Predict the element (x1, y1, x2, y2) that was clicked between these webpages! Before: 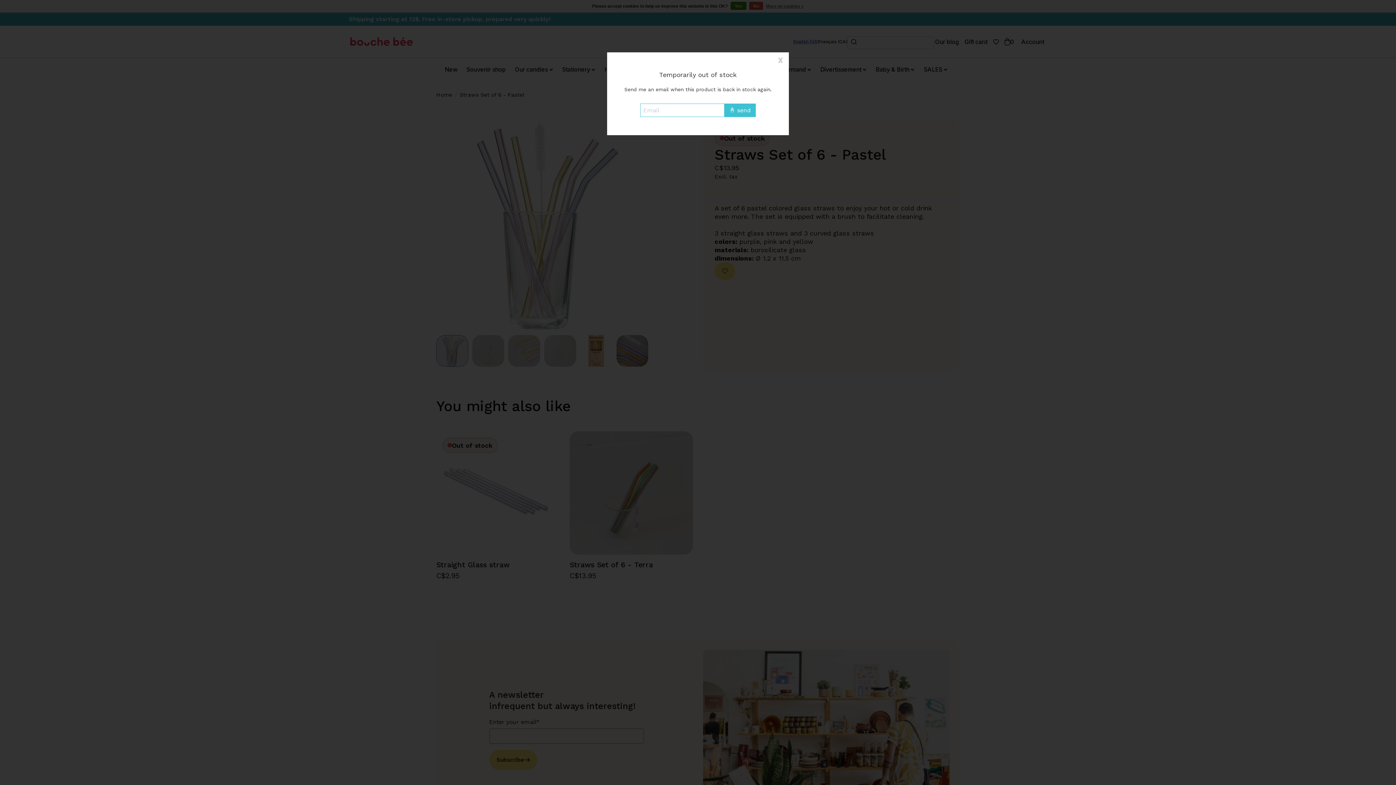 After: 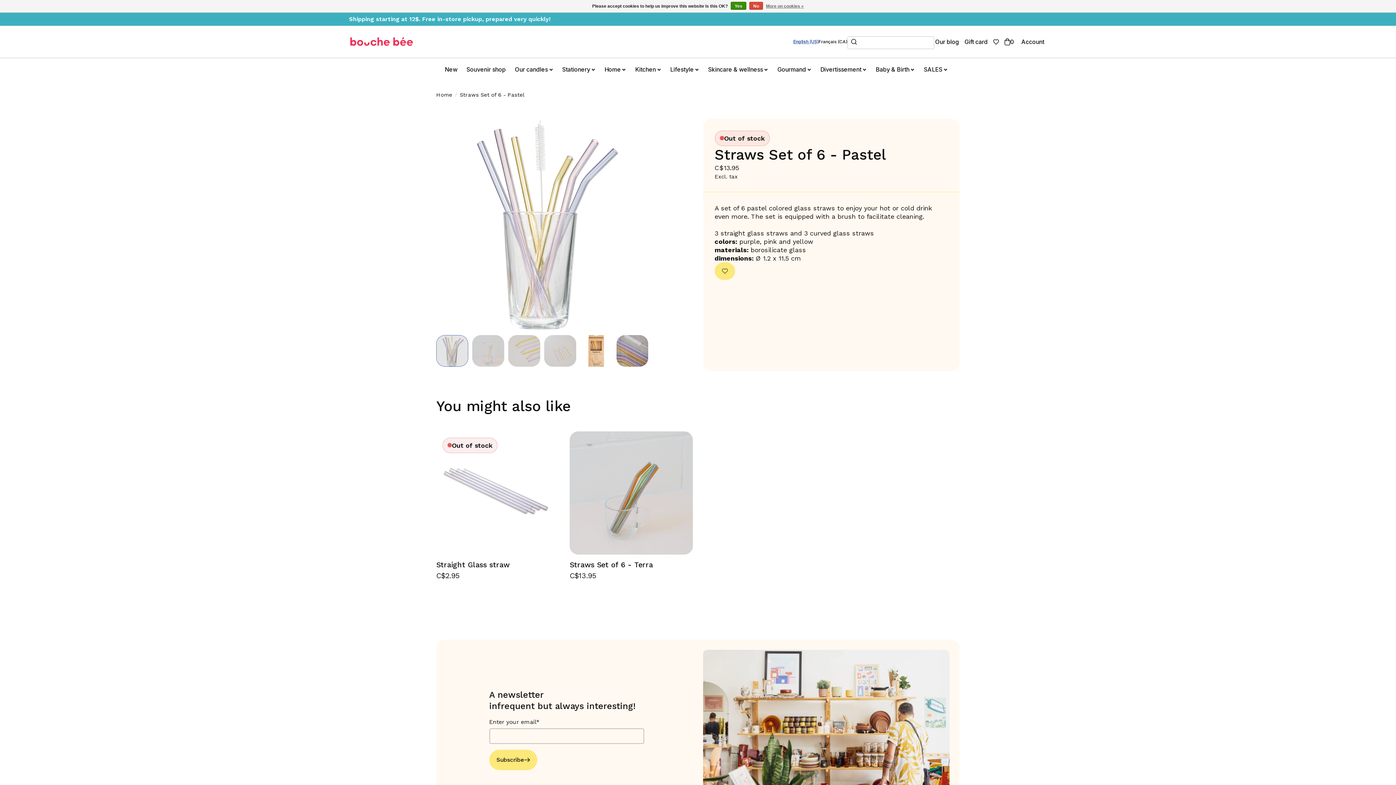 Action: label: X bbox: (775, 55, 786, 66)